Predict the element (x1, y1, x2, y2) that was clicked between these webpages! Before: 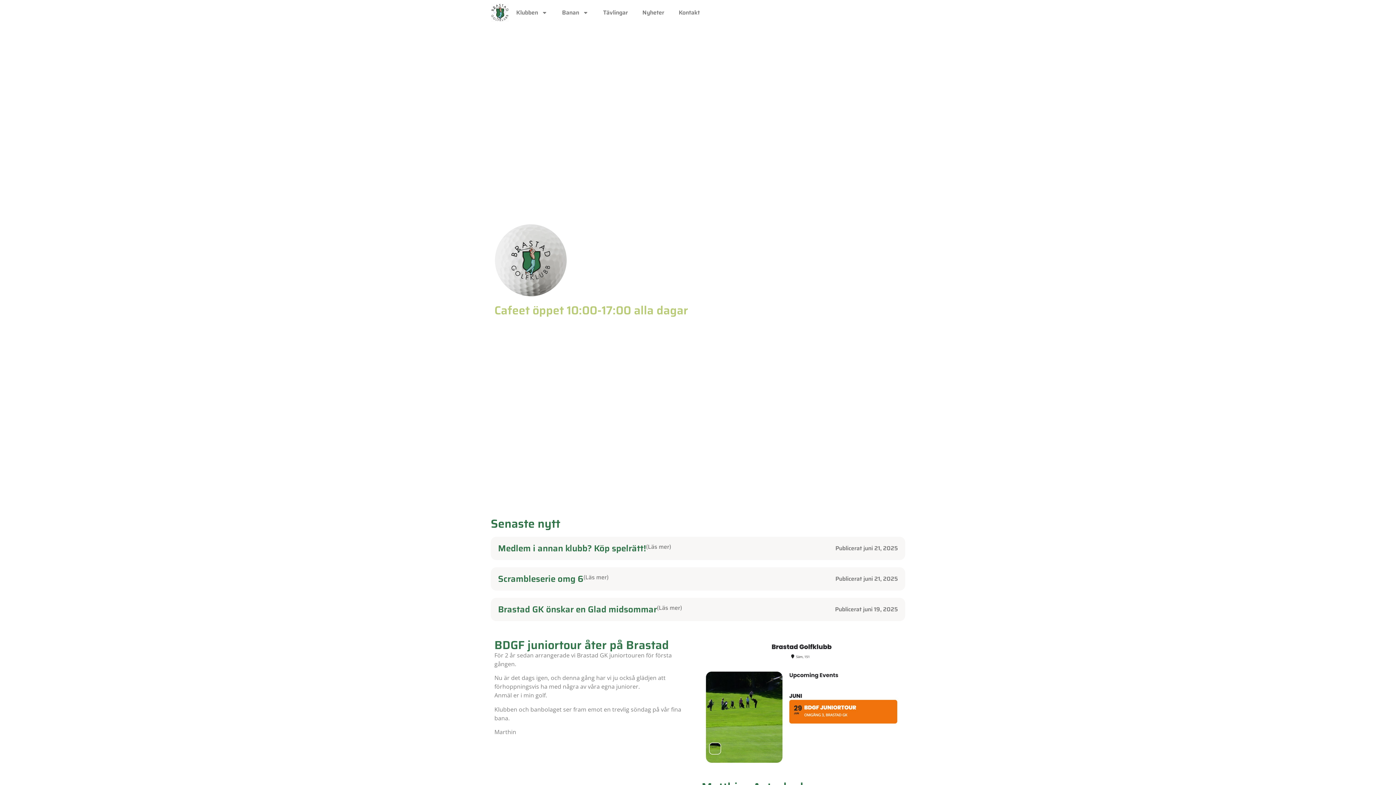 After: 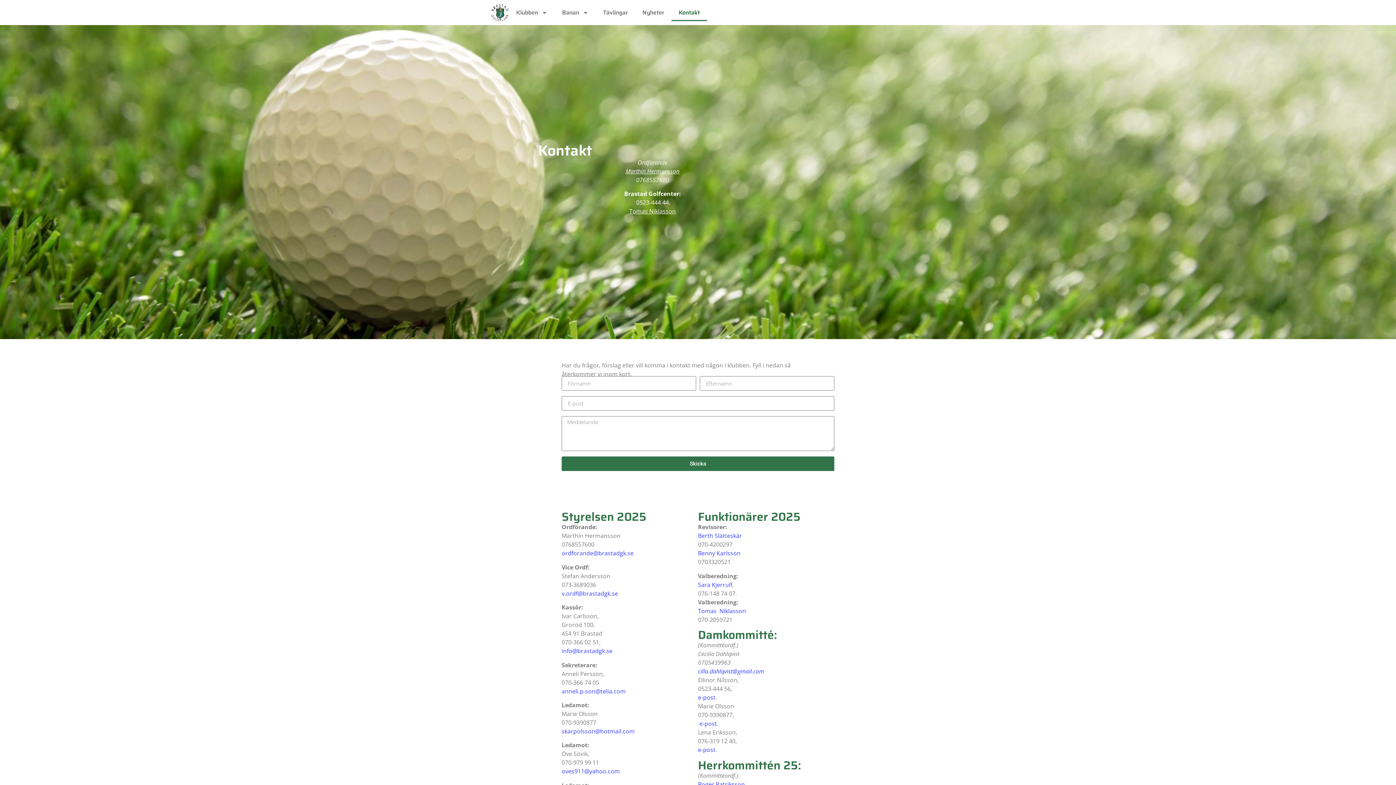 Action: bbox: (671, 4, 707, 20) label: Kontakt